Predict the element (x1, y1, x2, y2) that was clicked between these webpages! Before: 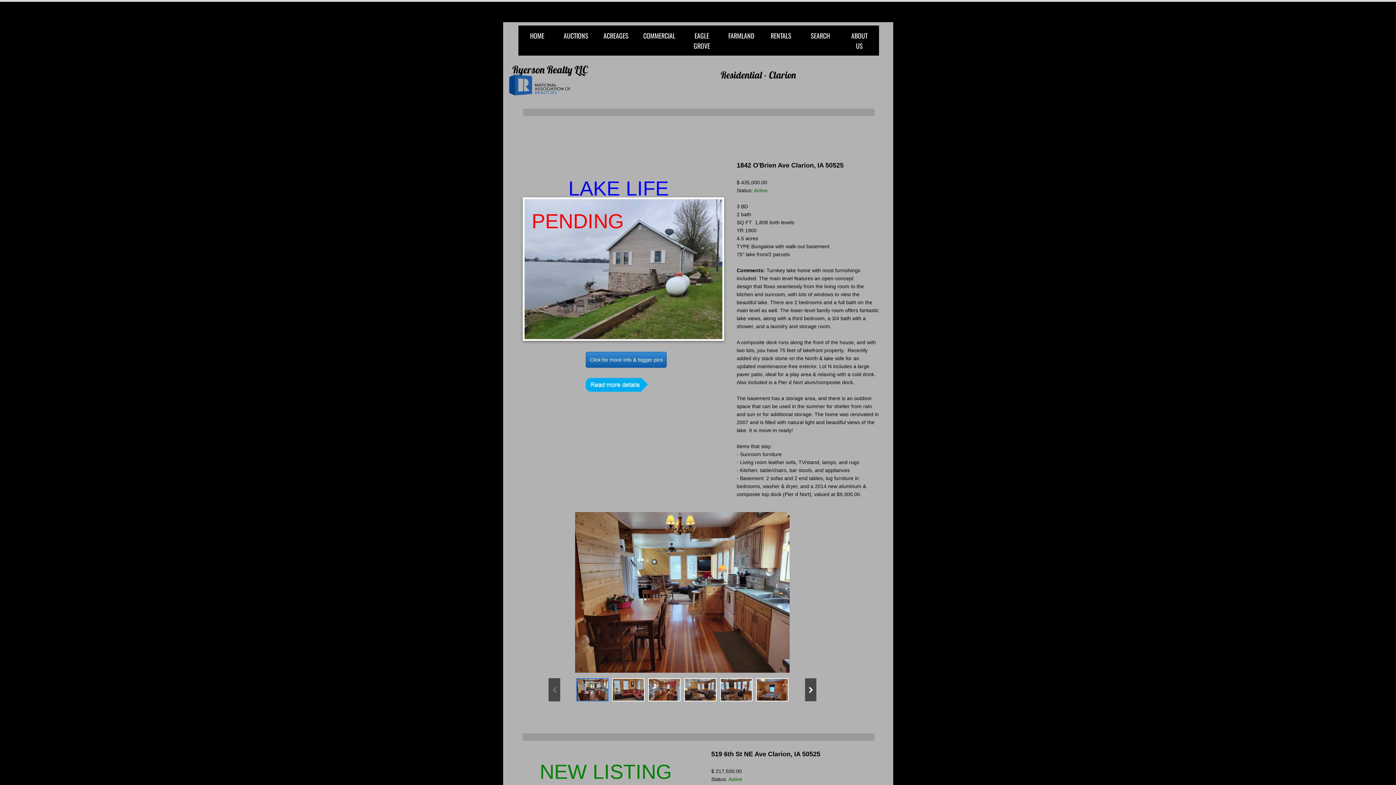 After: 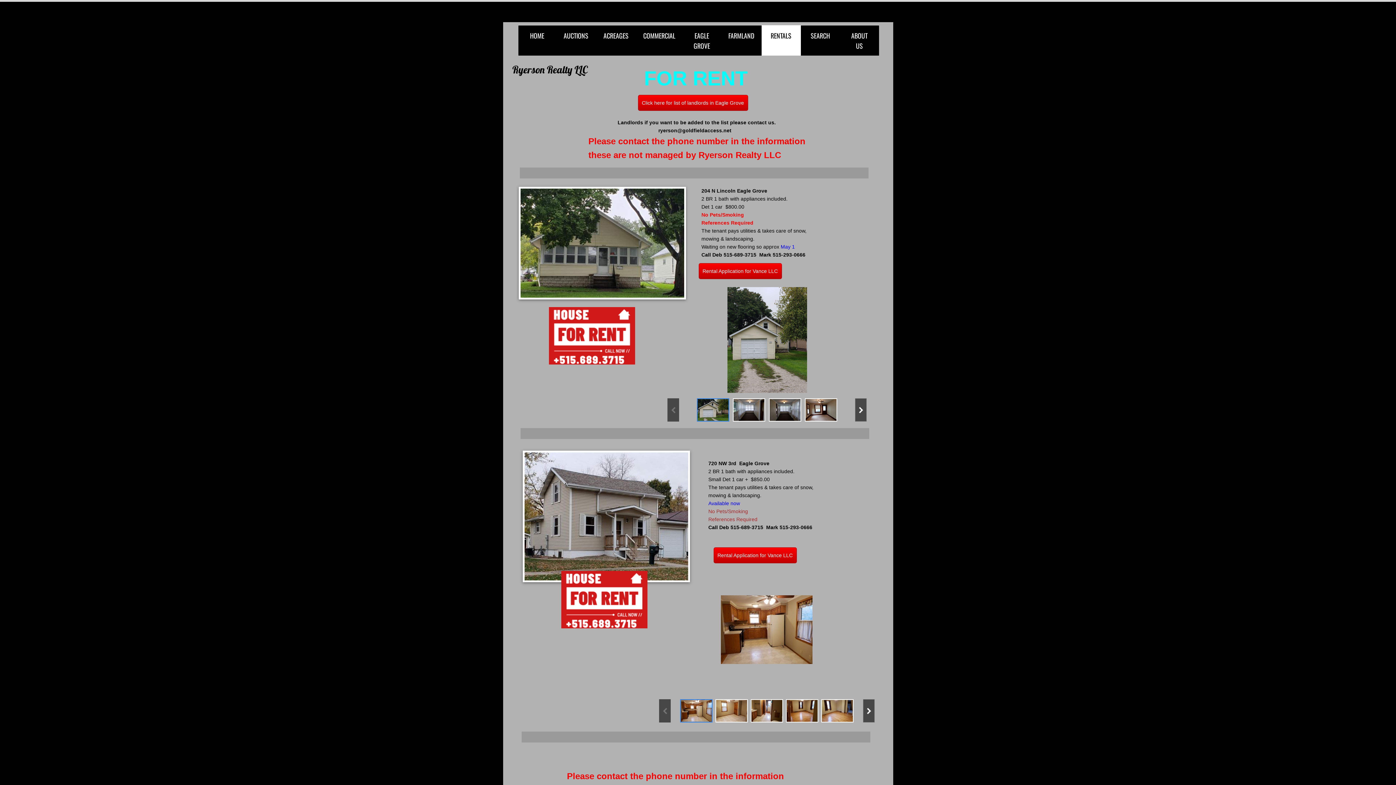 Action: bbox: (761, 25, 800, 45) label: RENTALS